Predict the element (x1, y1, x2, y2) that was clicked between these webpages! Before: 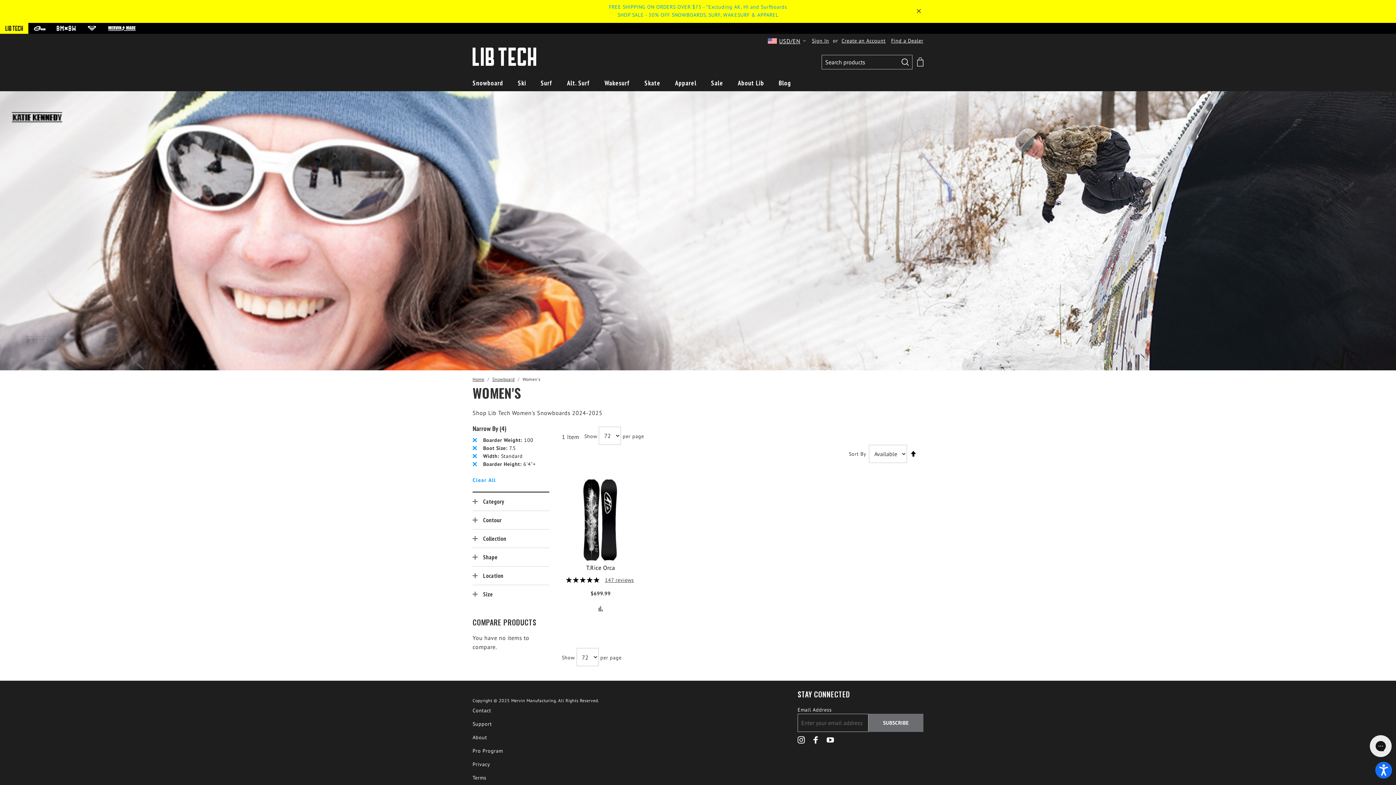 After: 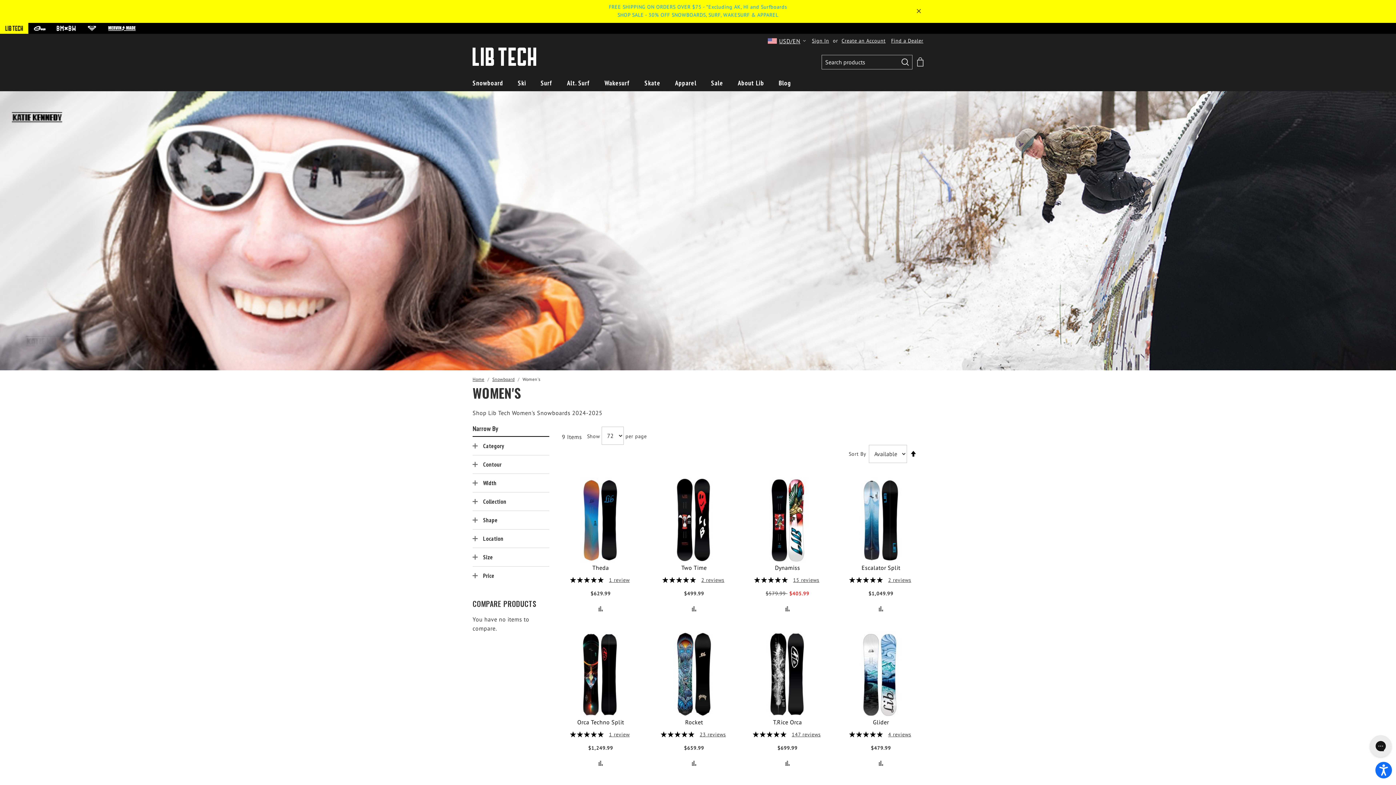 Action: label: Clear All bbox: (472, 476, 496, 483)